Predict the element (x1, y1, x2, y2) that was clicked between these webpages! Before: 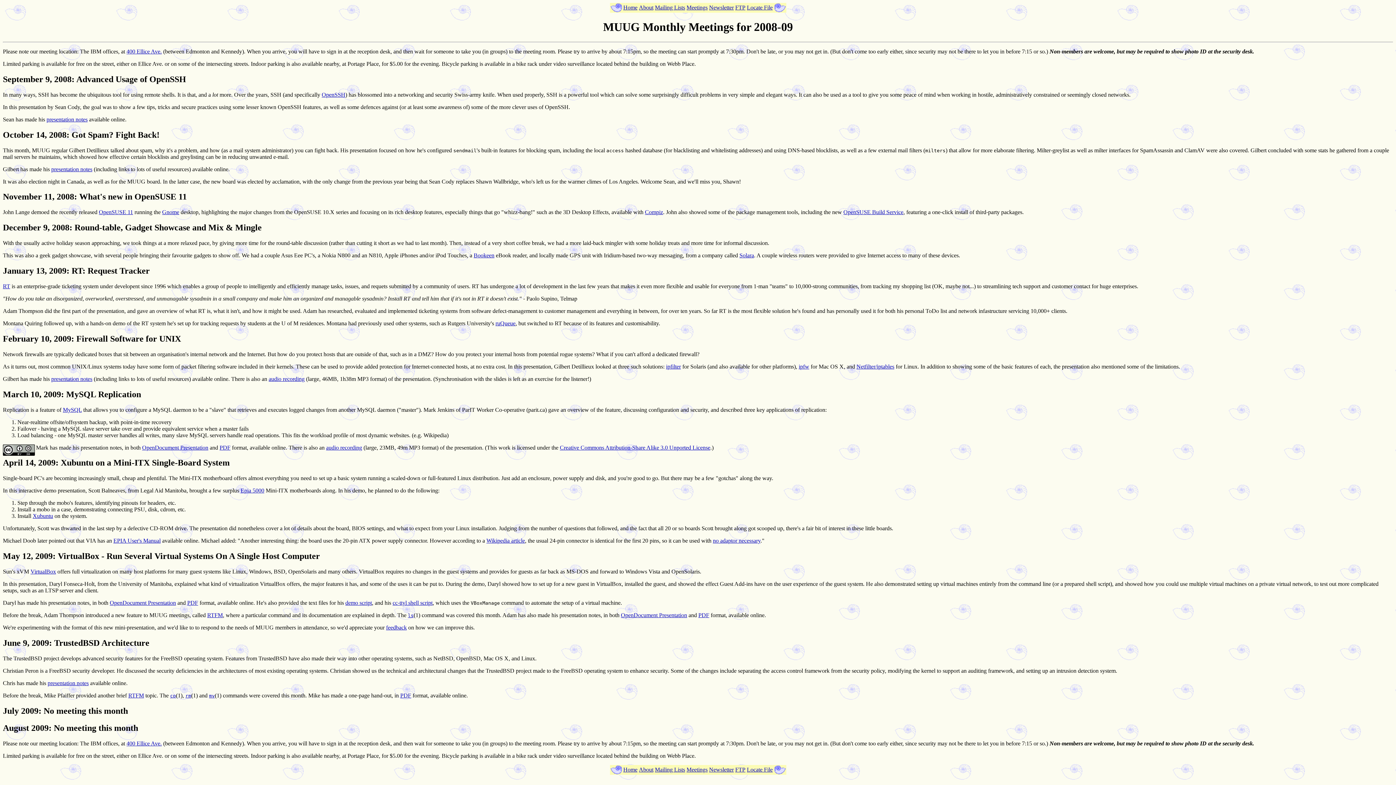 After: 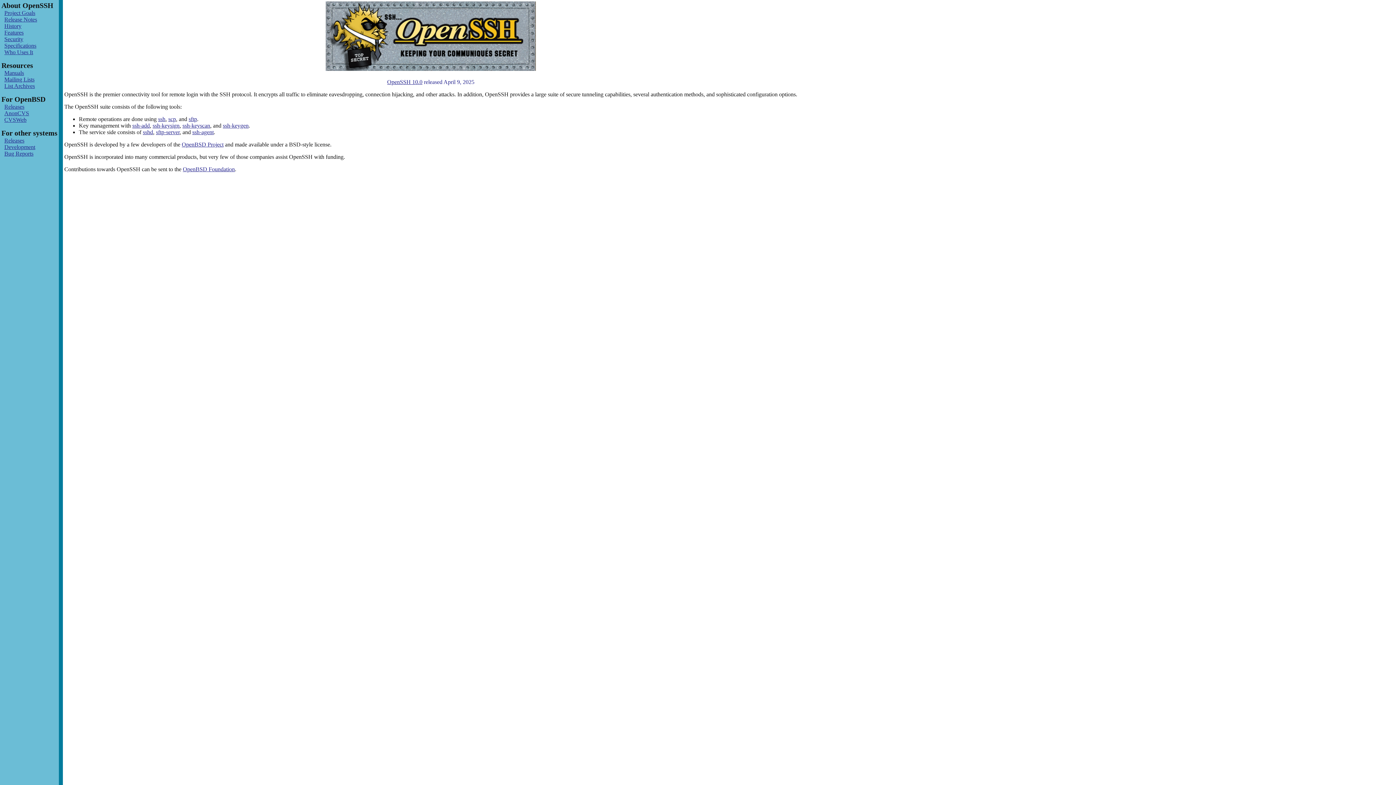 Action: bbox: (321, 91, 345, 97) label: OpenSSH